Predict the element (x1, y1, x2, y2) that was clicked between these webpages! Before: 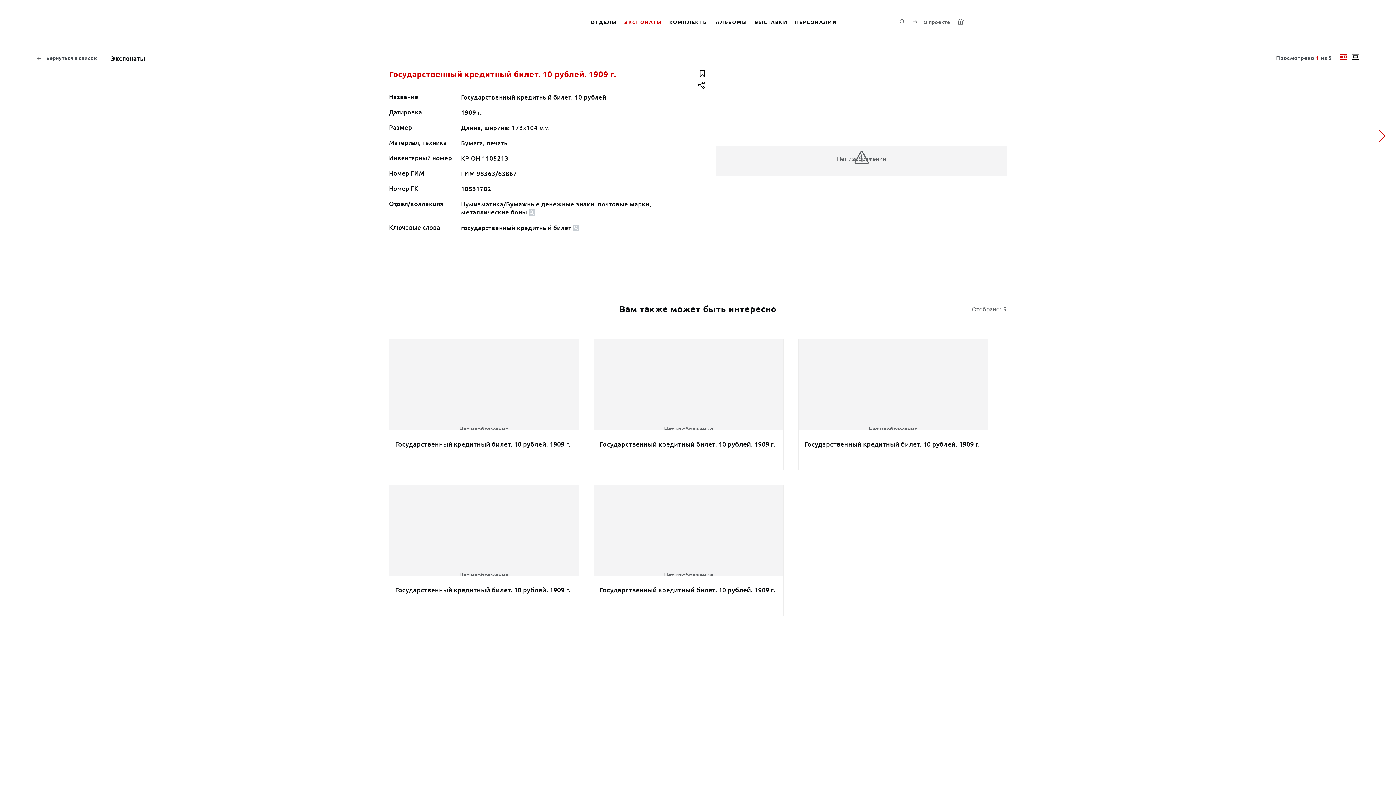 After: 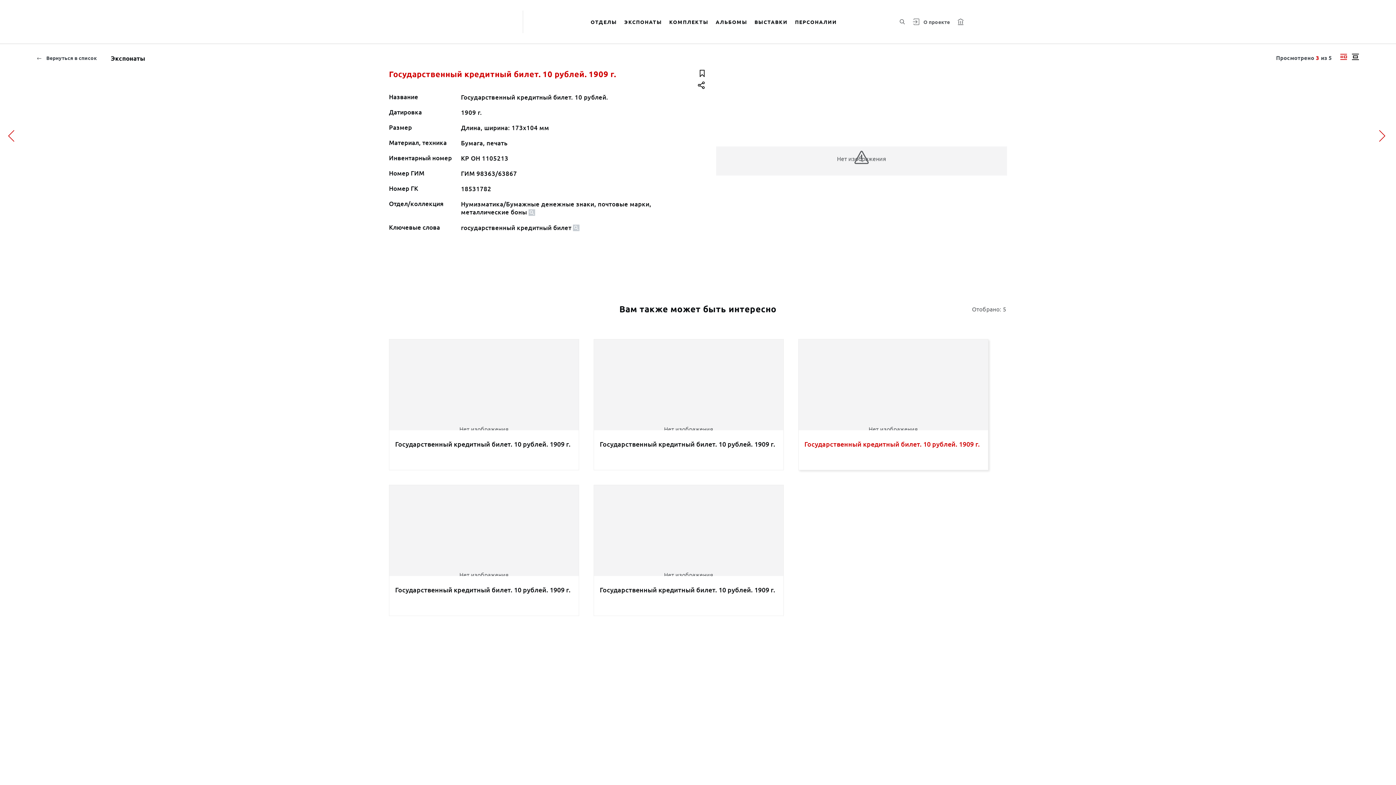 Action: bbox: (791, 339, 995, 470) label: Нет изображения
Государственный кредитный билет. 10 рублей. 1909 г.